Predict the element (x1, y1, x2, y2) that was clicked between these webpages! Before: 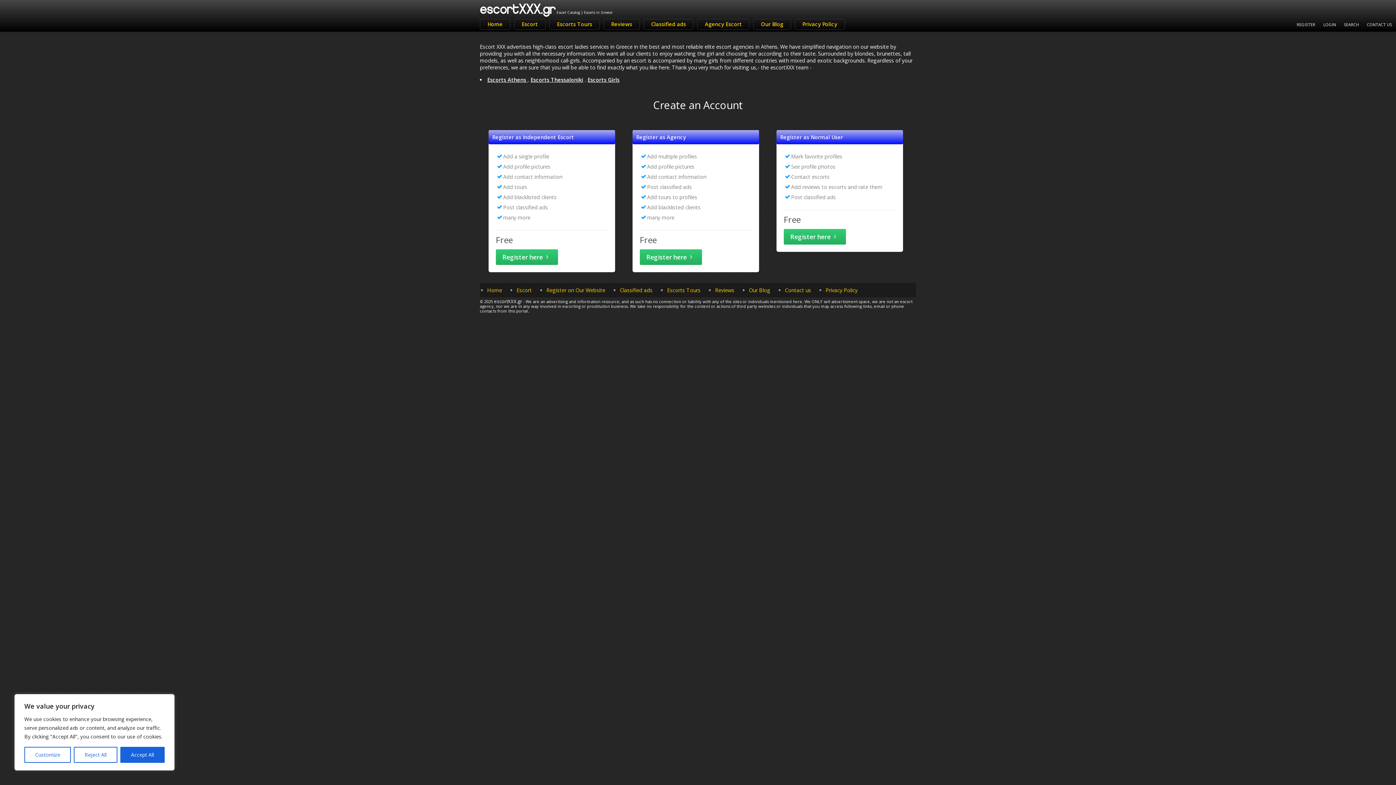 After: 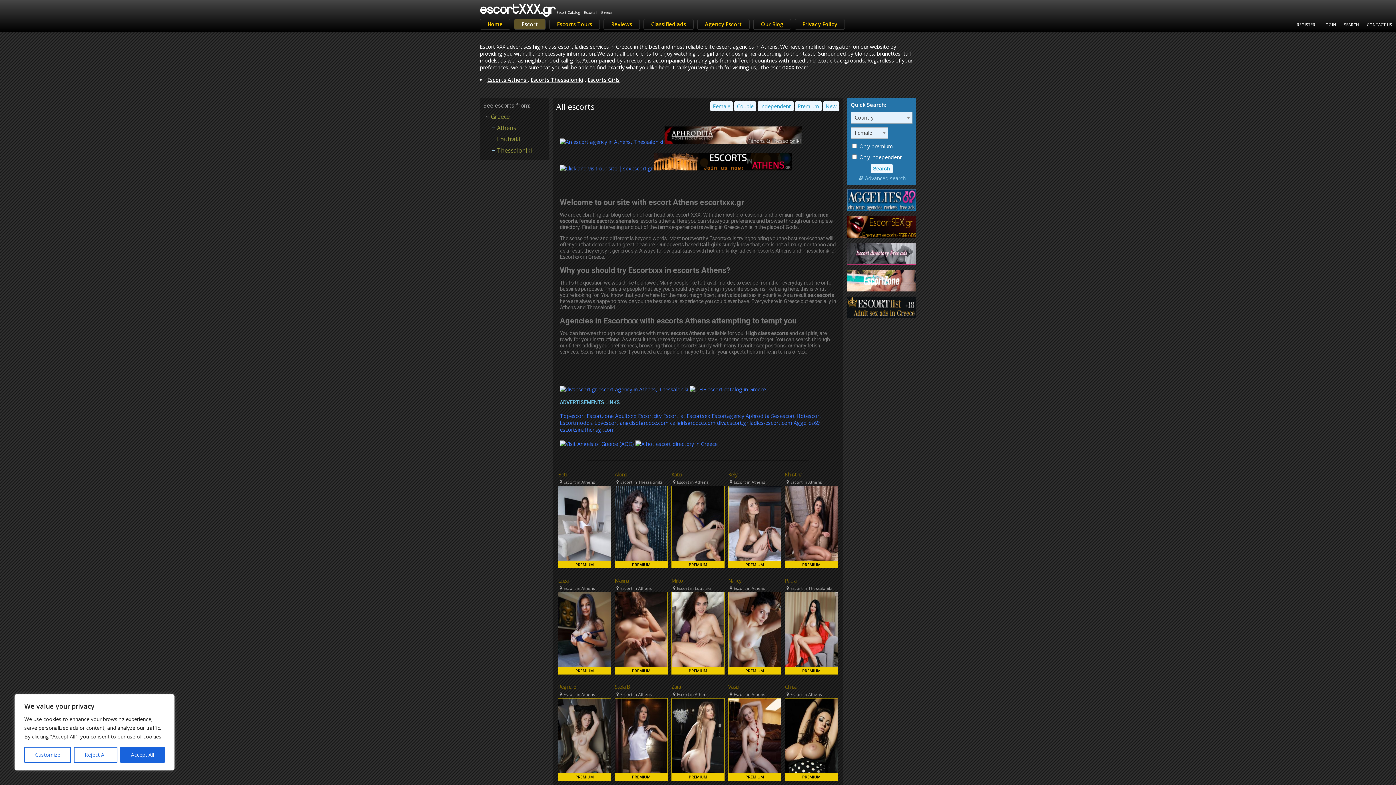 Action: bbox: (514, 18, 545, 29) label: Escort